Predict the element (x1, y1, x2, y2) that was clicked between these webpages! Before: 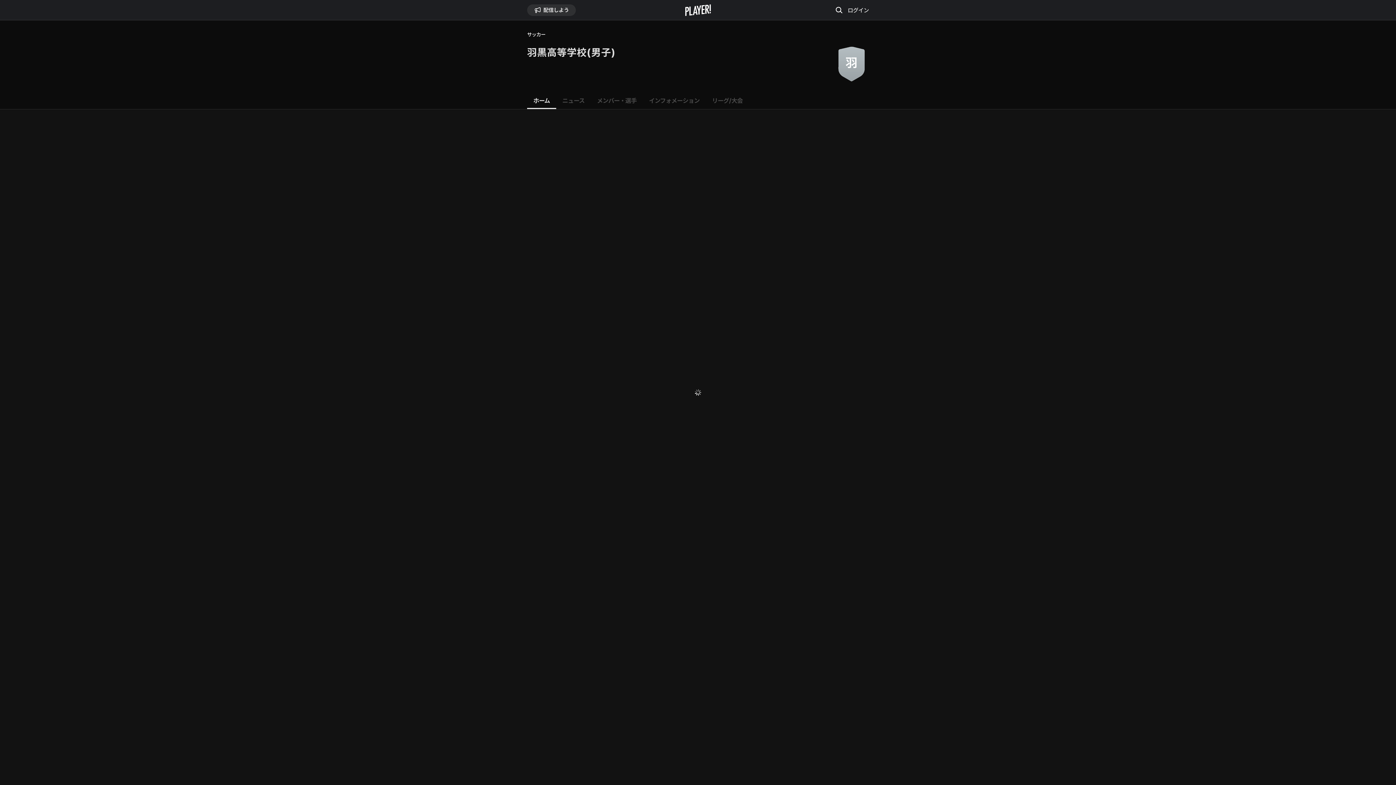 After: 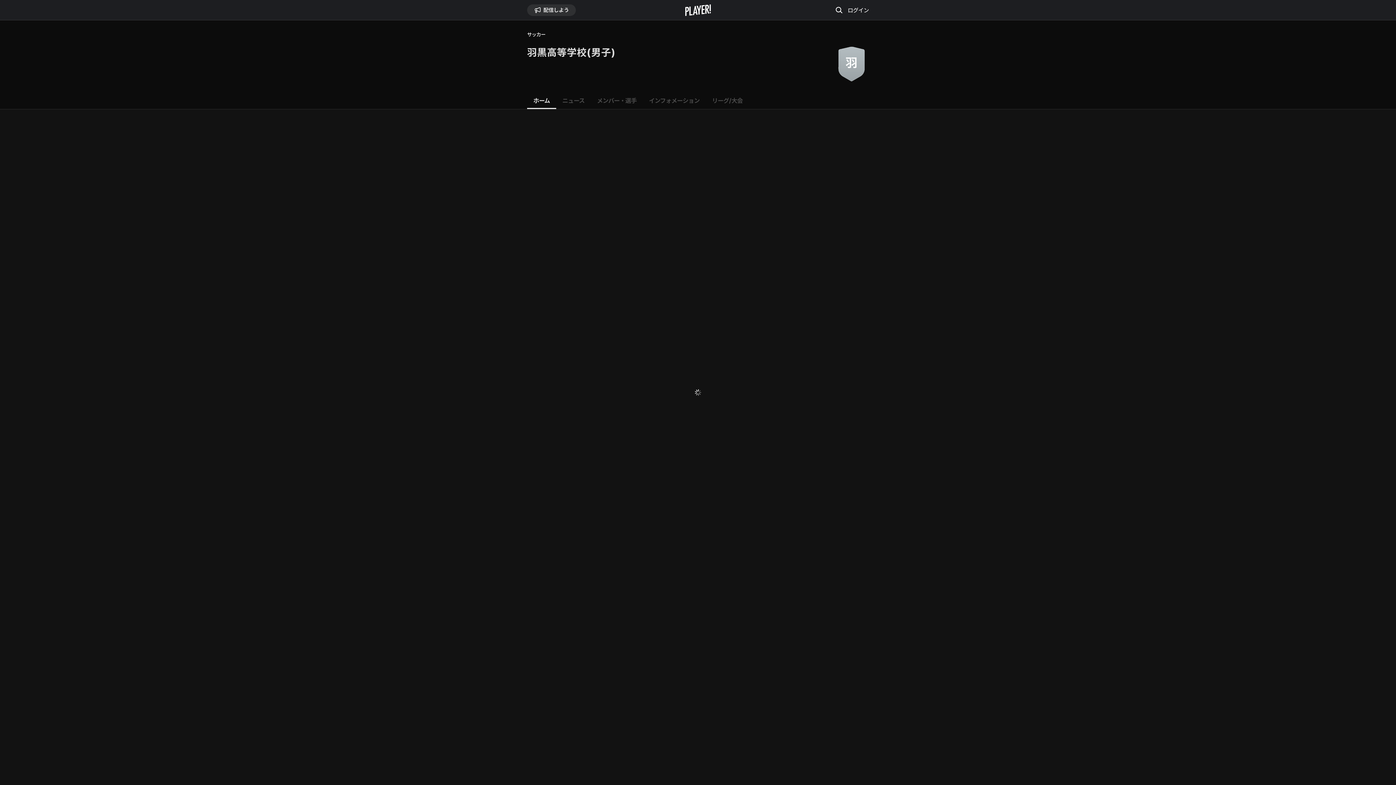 Action: bbox: (527, 4, 576, 15) label: 配信しよう